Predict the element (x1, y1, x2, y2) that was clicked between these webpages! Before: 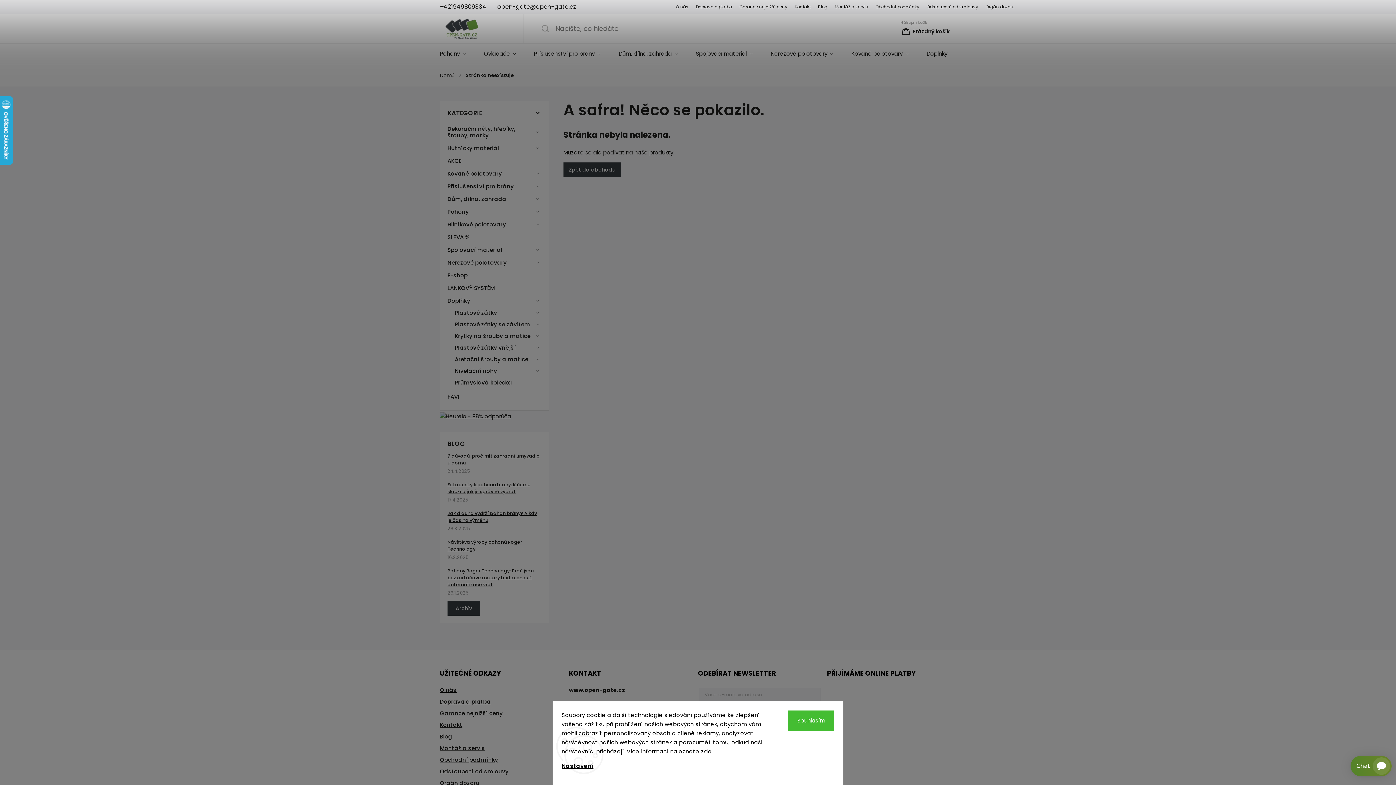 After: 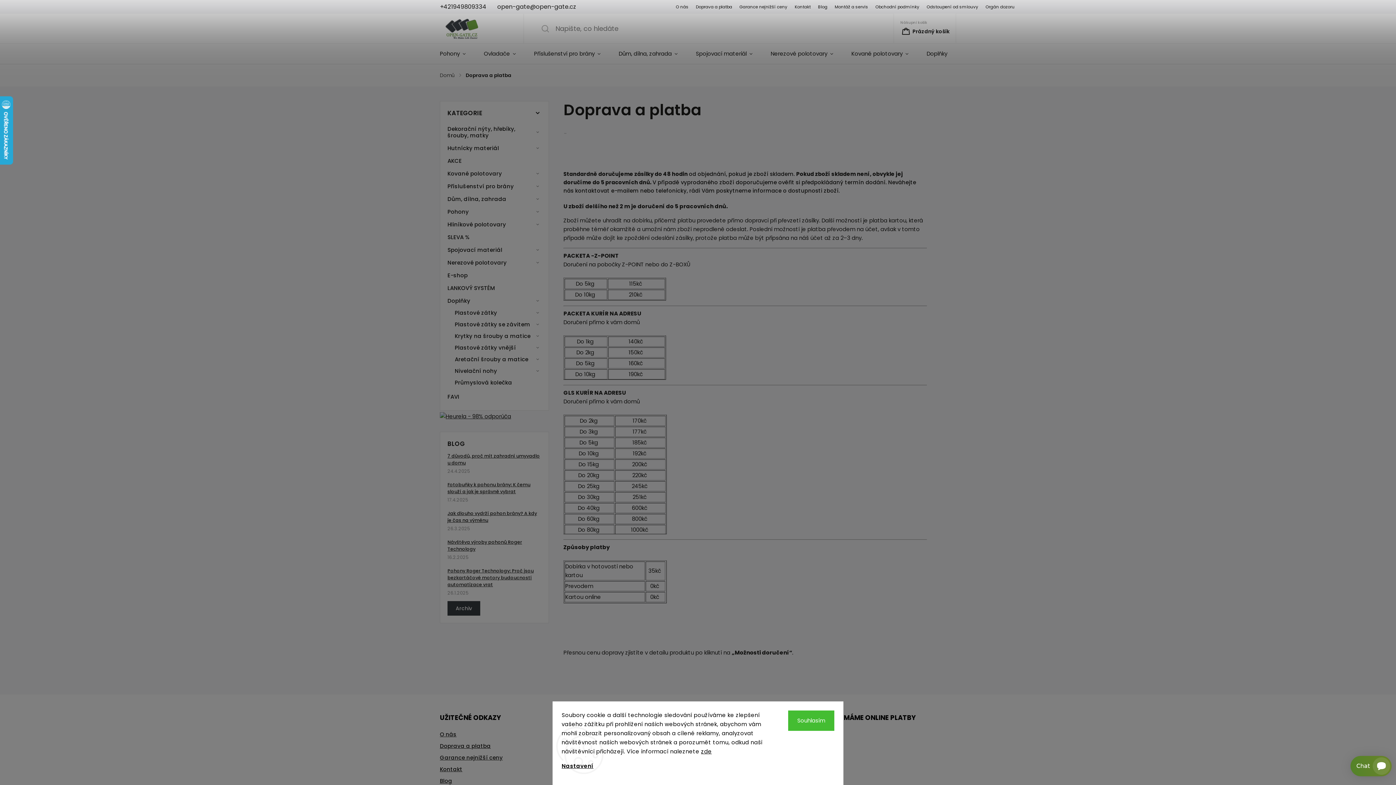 Action: bbox: (440, 697, 563, 706) label: Doprava a platba